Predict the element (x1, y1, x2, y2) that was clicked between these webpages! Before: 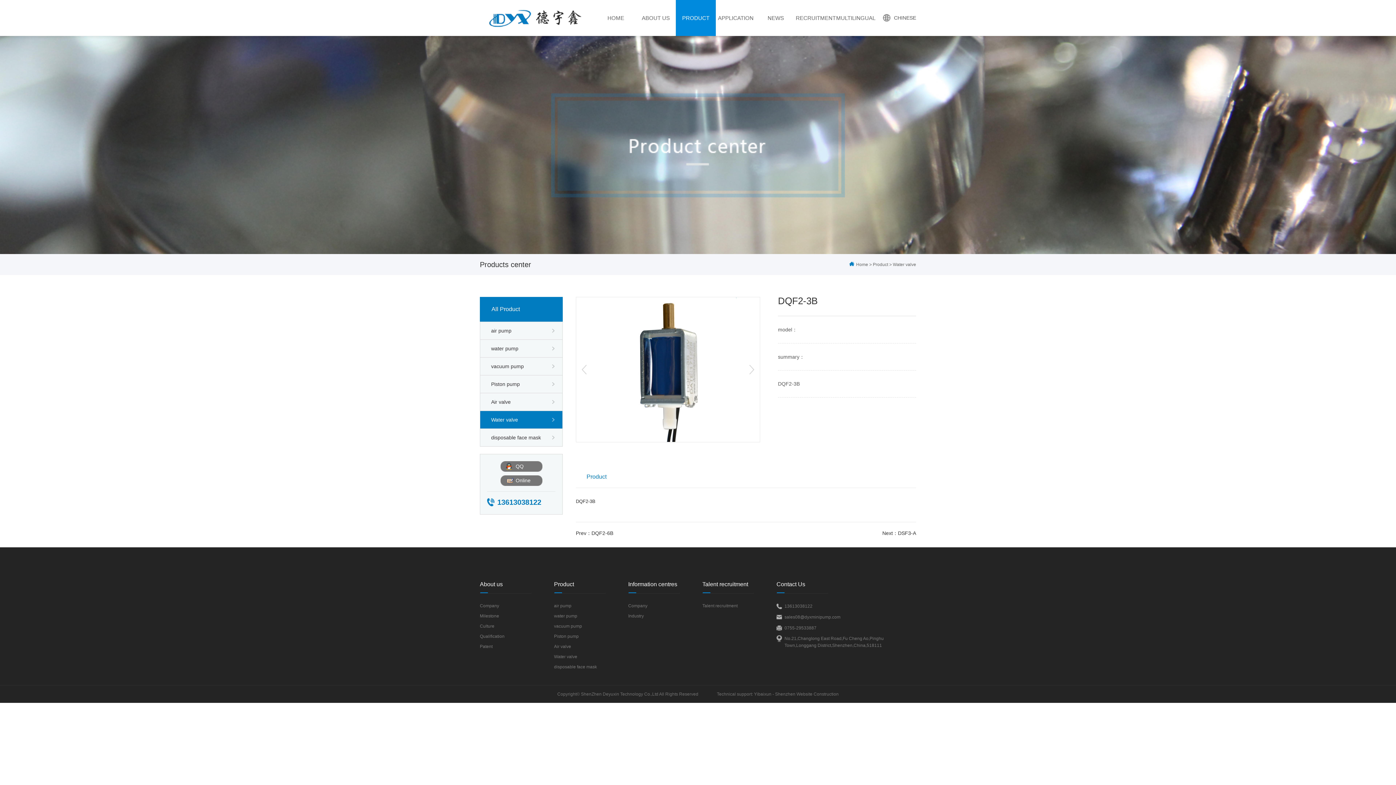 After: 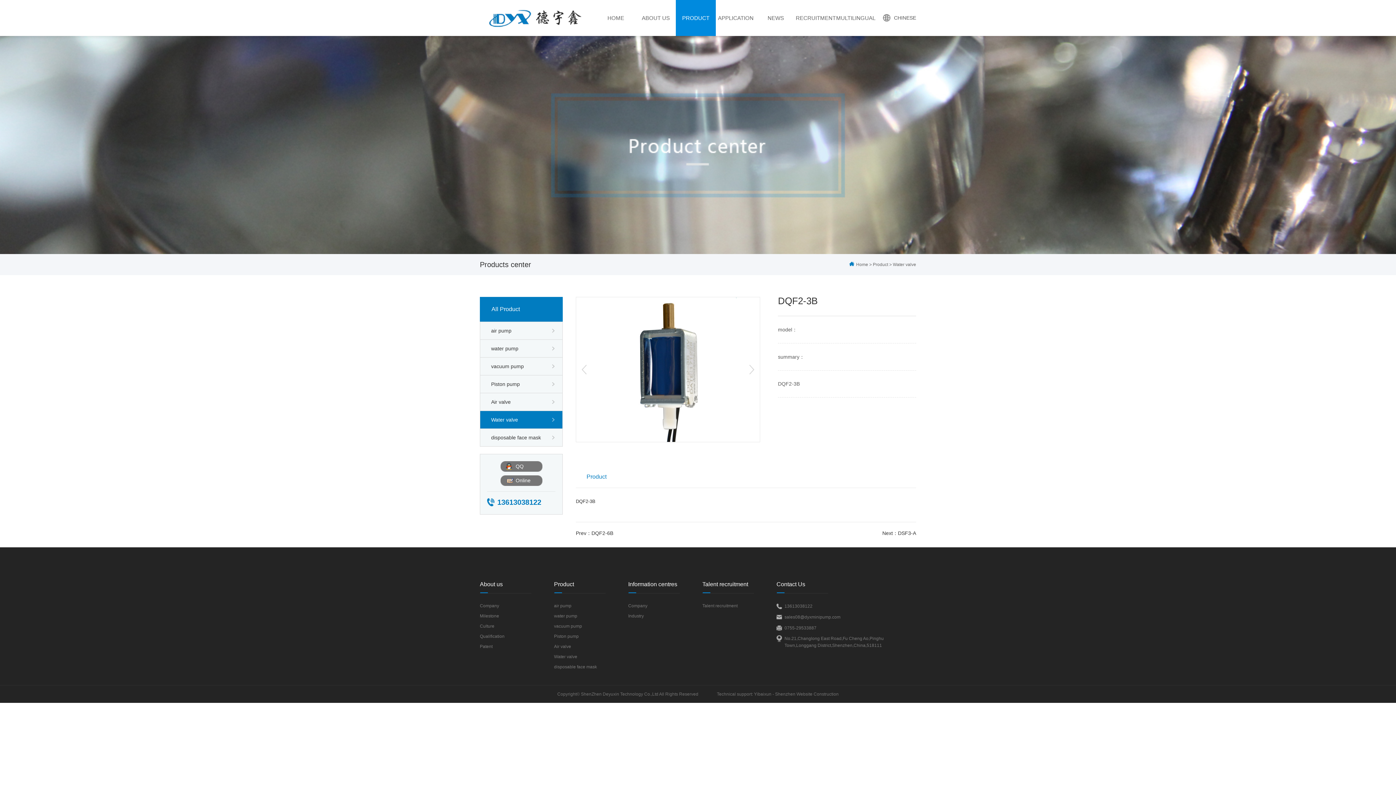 Action: bbox: (576, 297, 760, 442)